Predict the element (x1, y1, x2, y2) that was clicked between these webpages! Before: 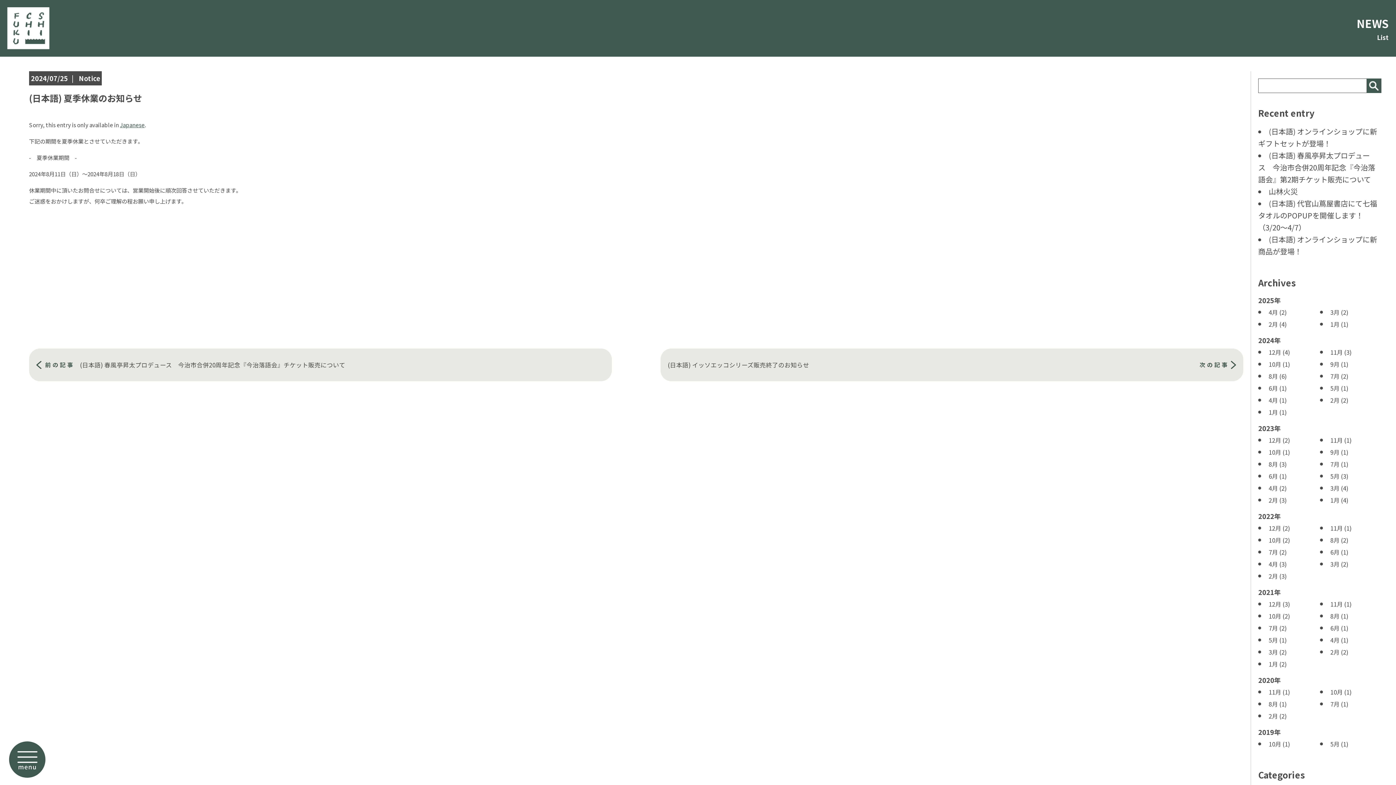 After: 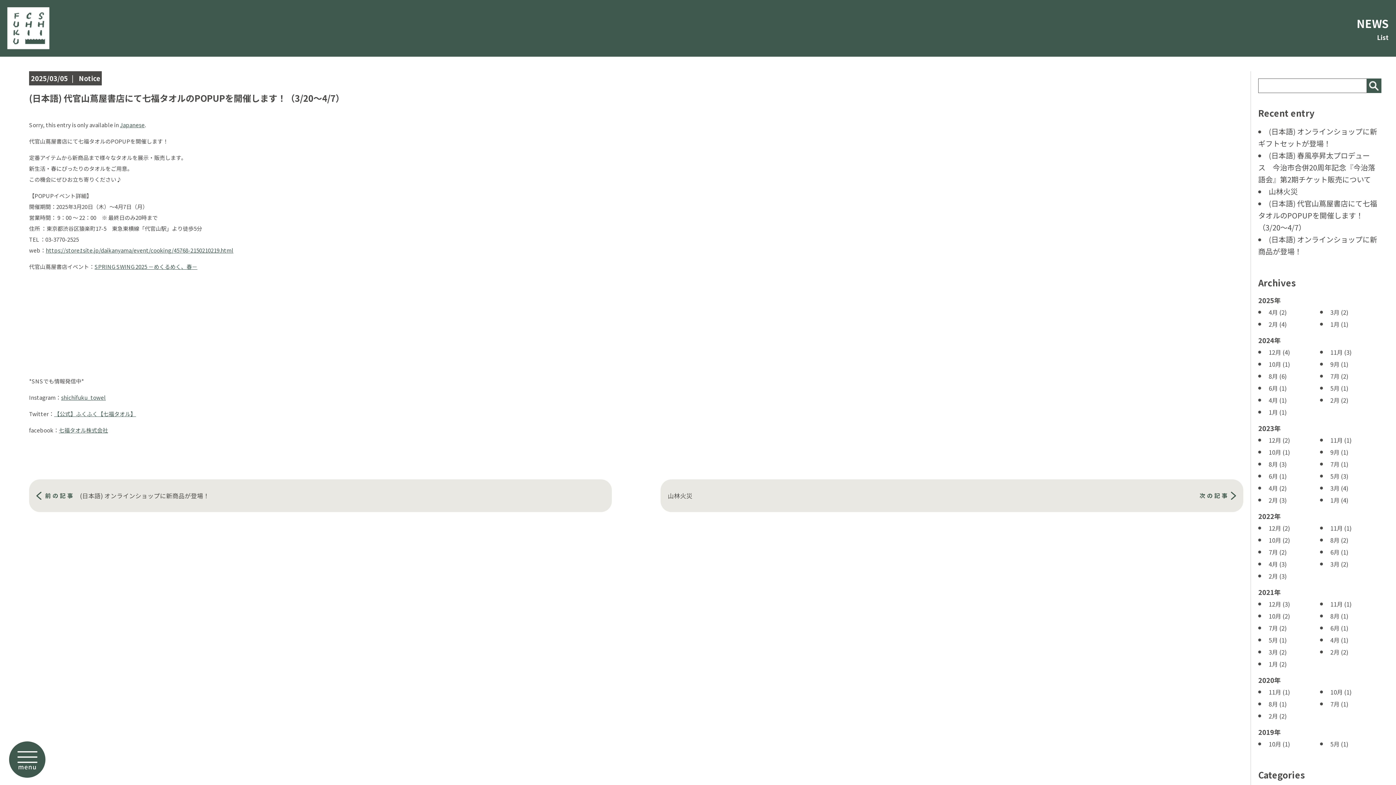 Action: bbox: (1258, 198, 1377, 232) label: (日本語) 代官山蔦屋書店にて七福タオルのPOPUPを開催します！（3/20～4/7）